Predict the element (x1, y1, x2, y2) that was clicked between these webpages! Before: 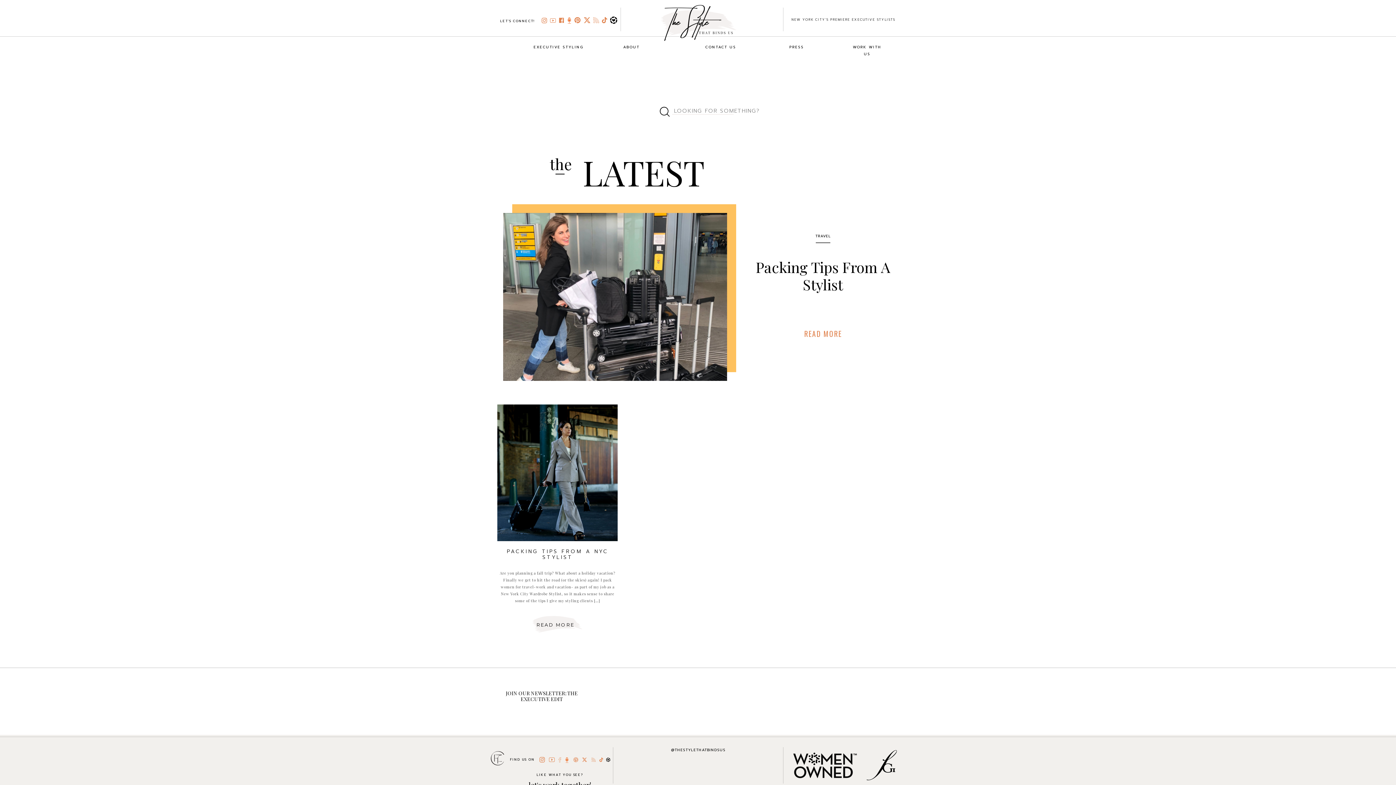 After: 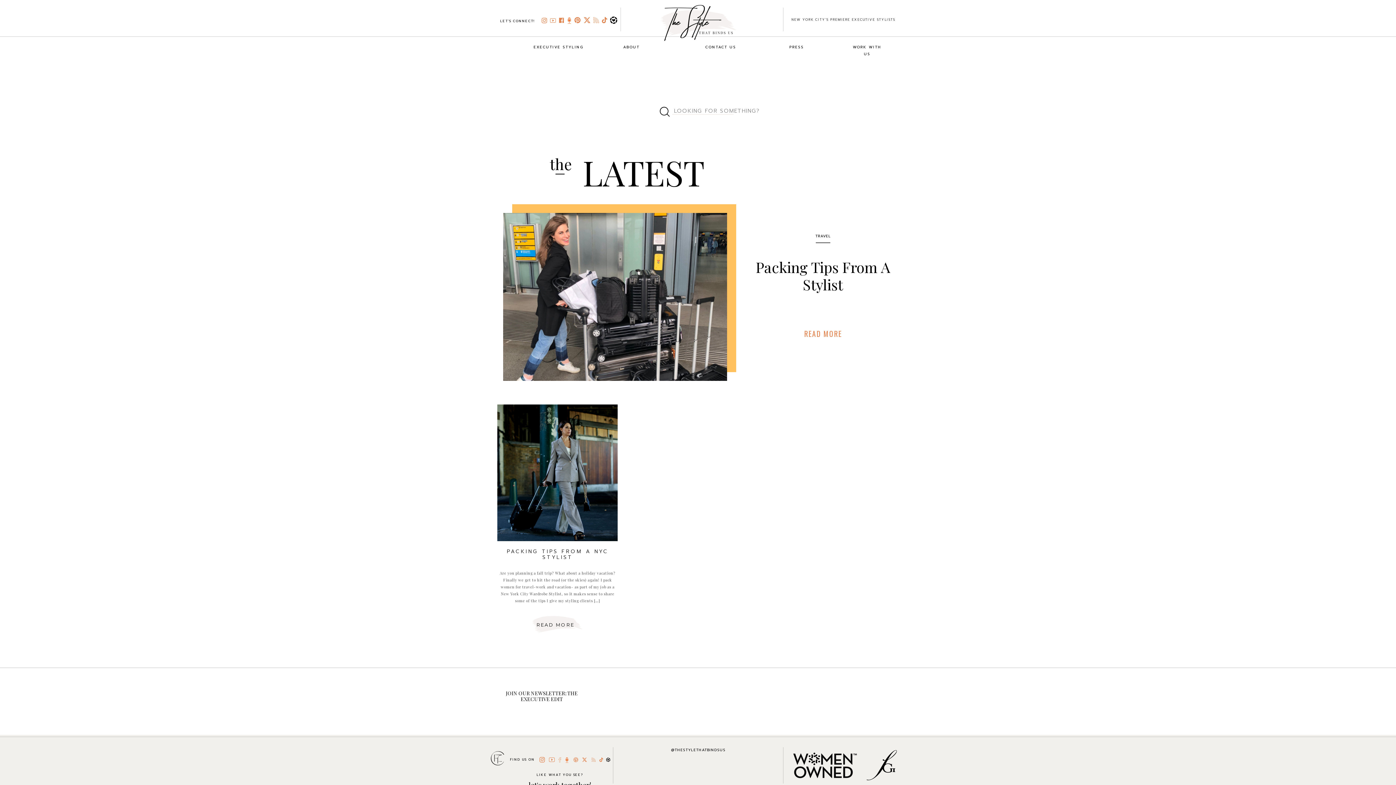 Action: bbox: (581, 757, 587, 762)